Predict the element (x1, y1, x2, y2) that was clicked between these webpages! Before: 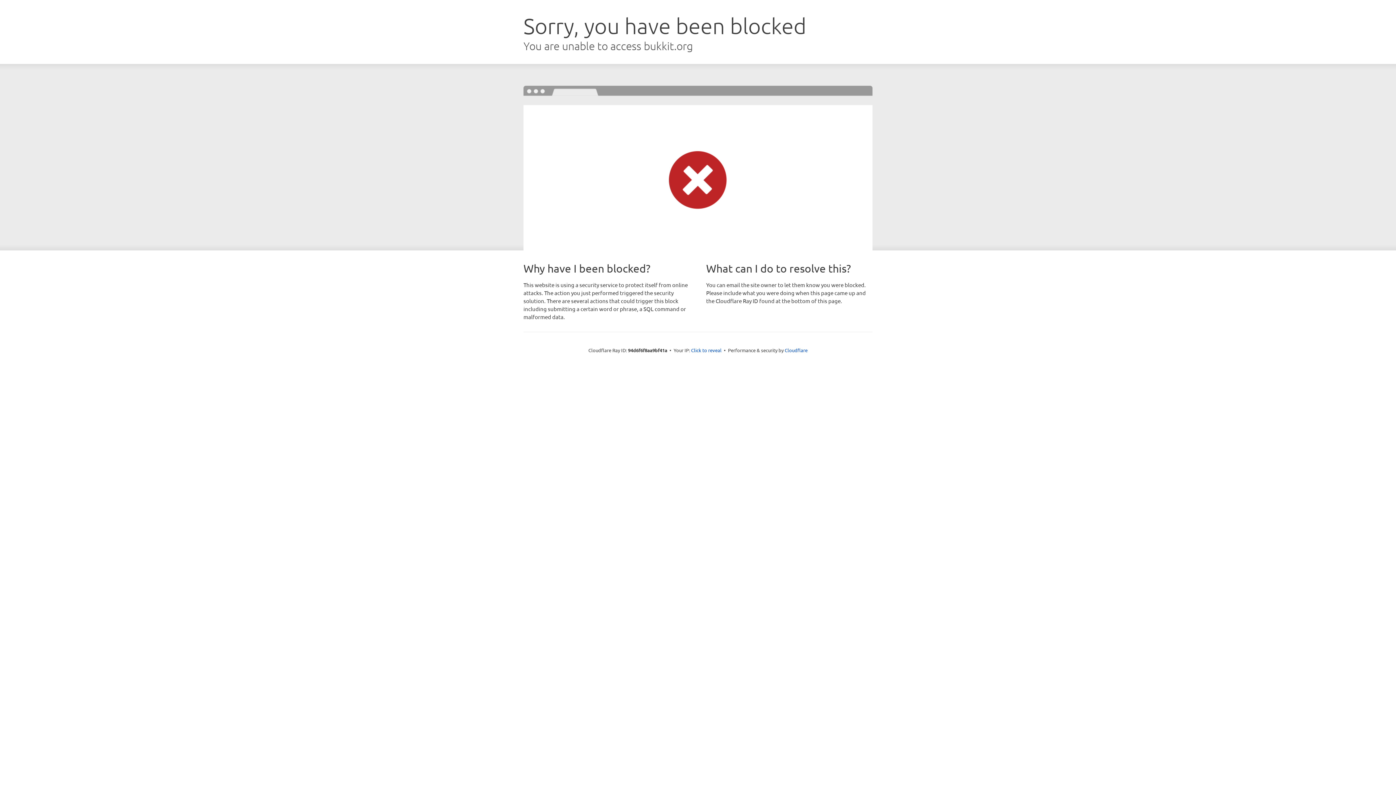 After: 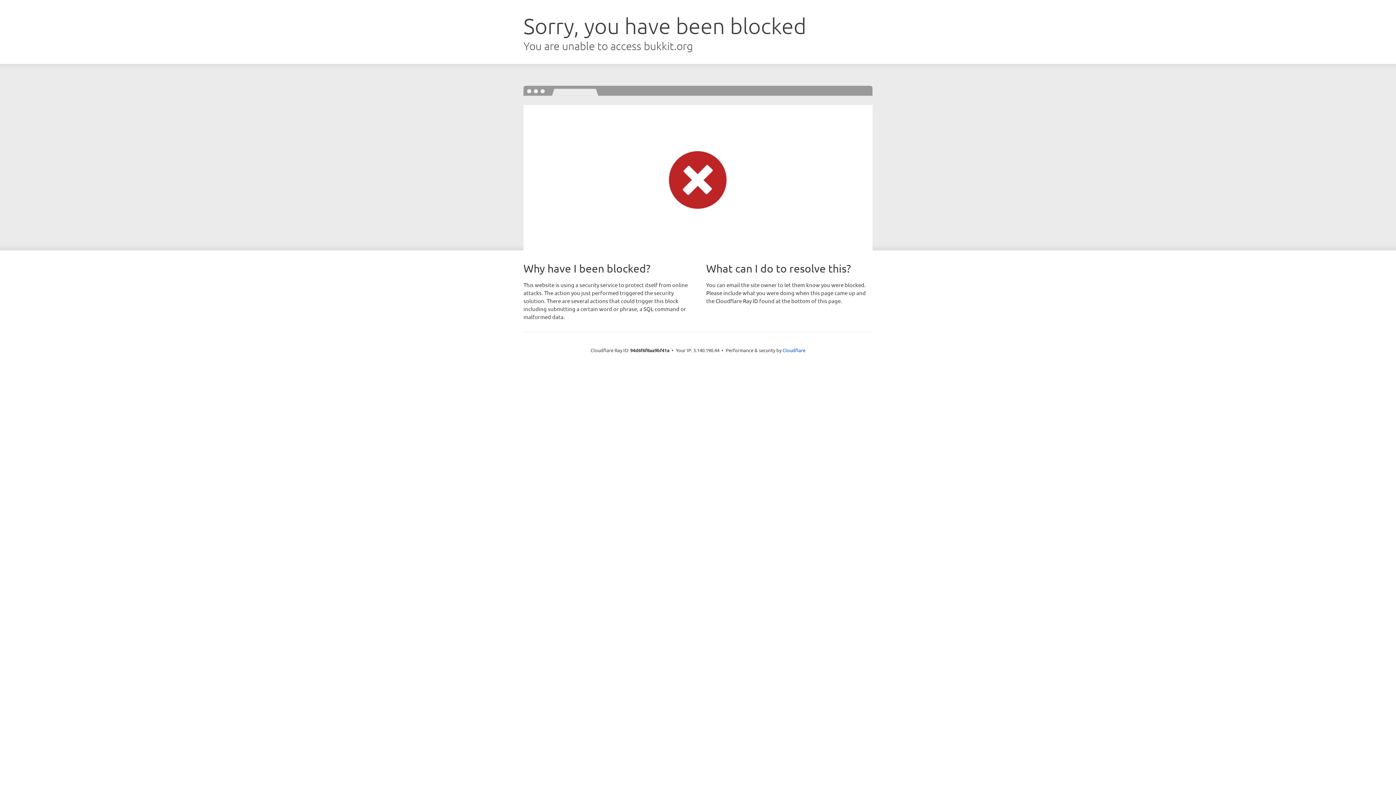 Action: bbox: (691, 346, 721, 353) label: Click to reveal